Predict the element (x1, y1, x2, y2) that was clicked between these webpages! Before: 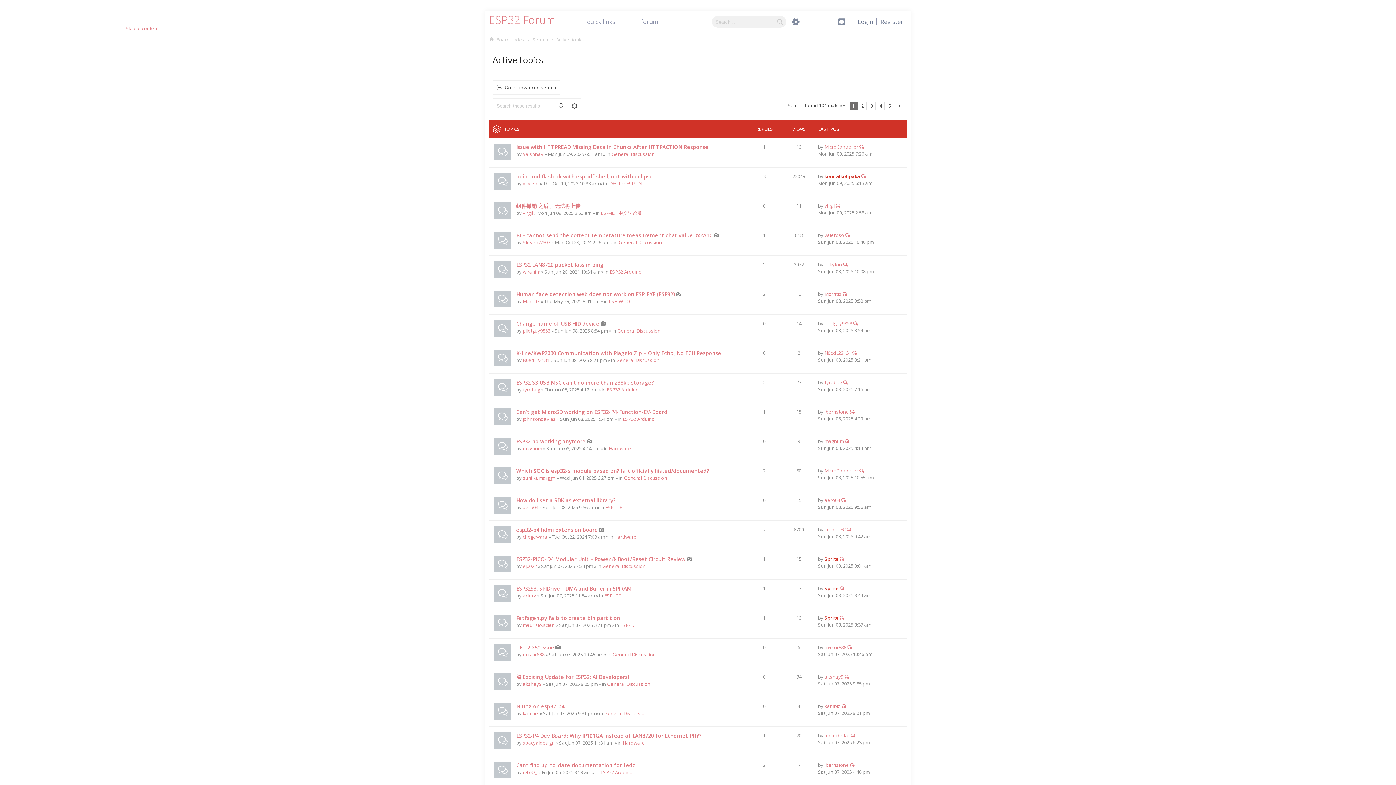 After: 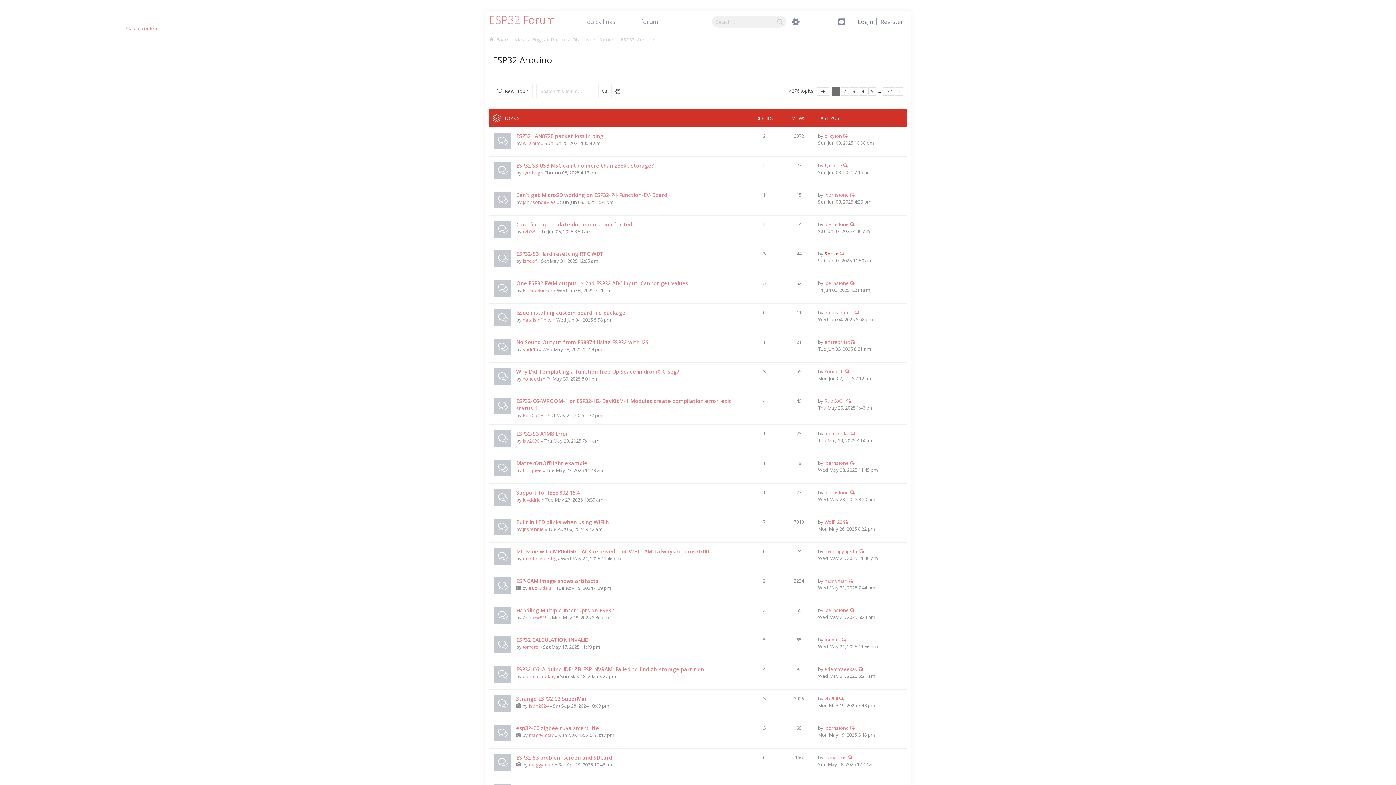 Action: bbox: (139, 777, 175, 784) label: ESP32 Arduino